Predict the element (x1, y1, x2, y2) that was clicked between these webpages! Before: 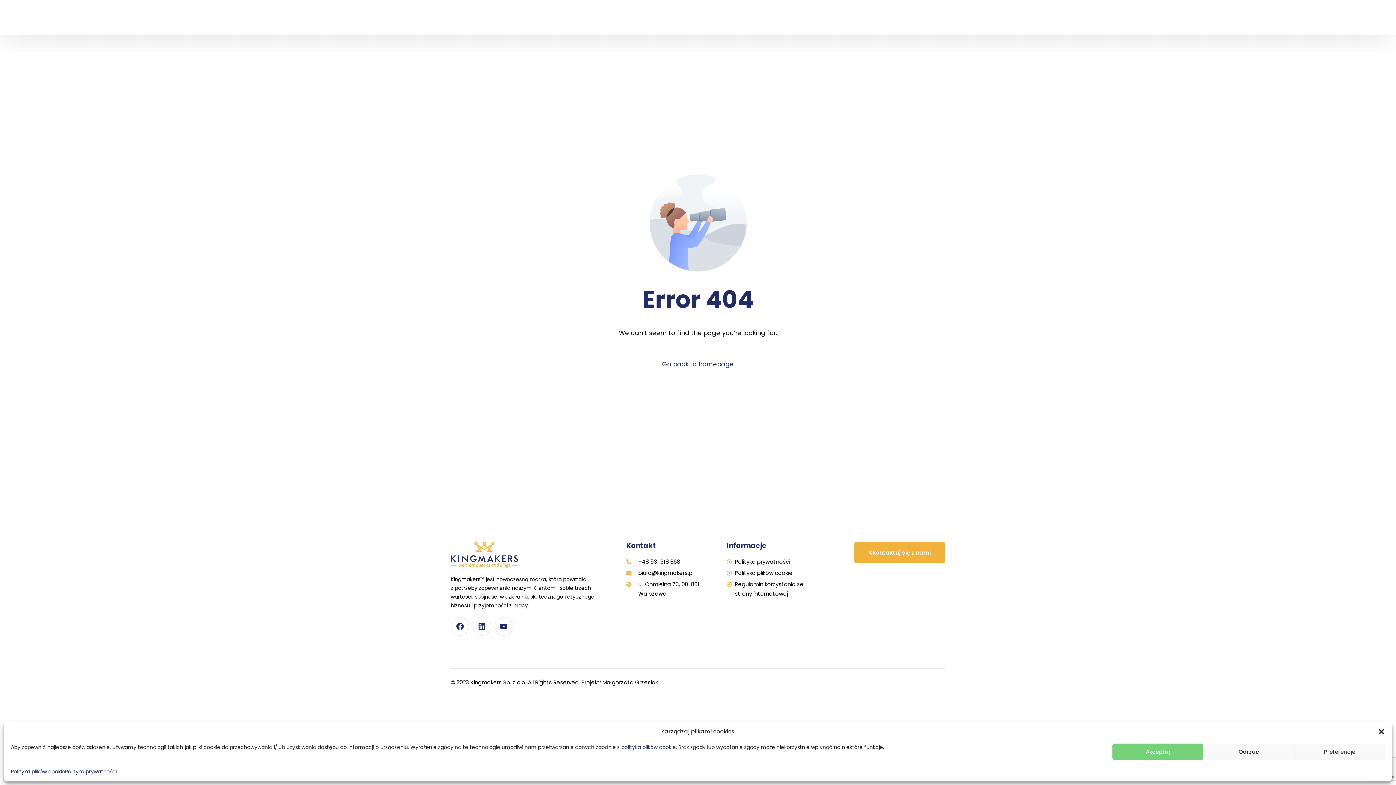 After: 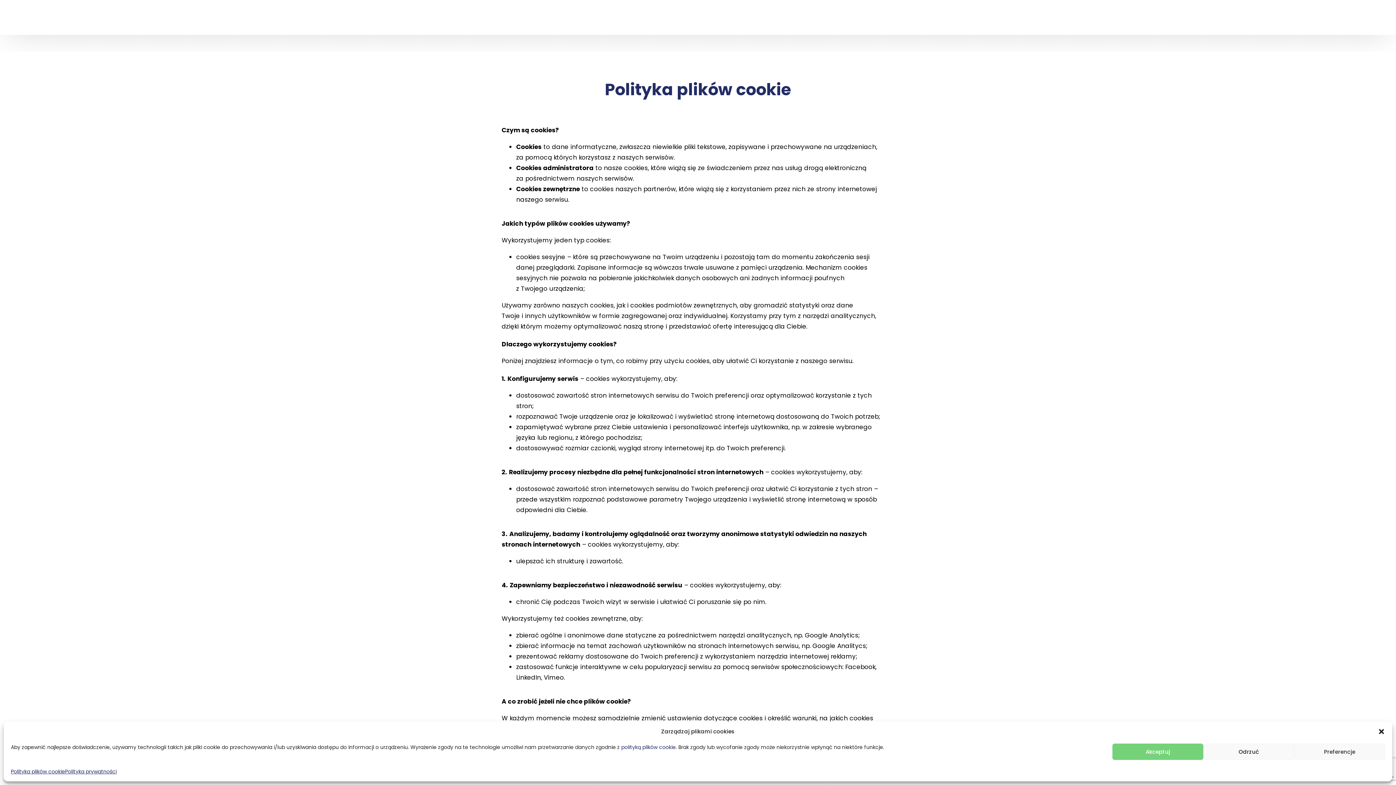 Action: label: polityką plików cookie bbox: (621, 744, 676, 751)